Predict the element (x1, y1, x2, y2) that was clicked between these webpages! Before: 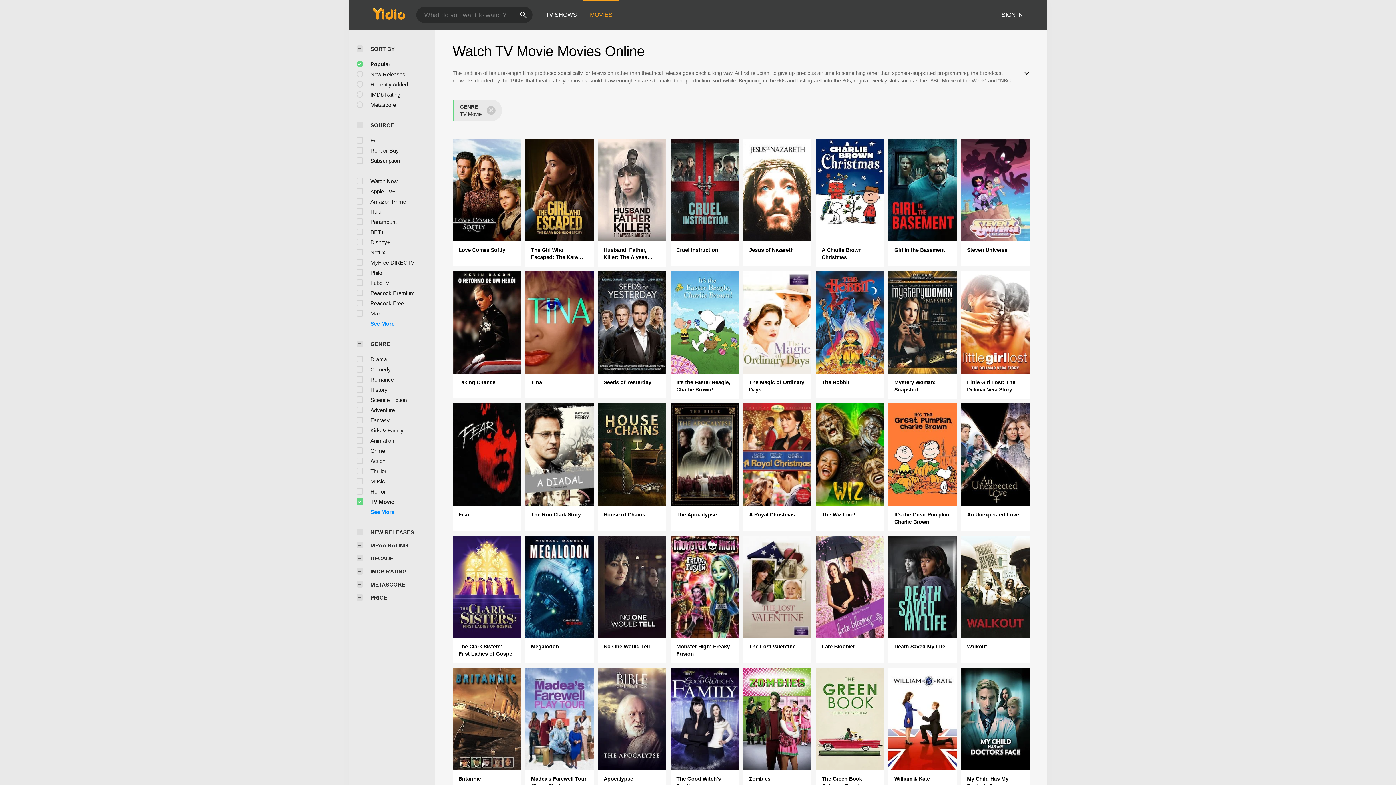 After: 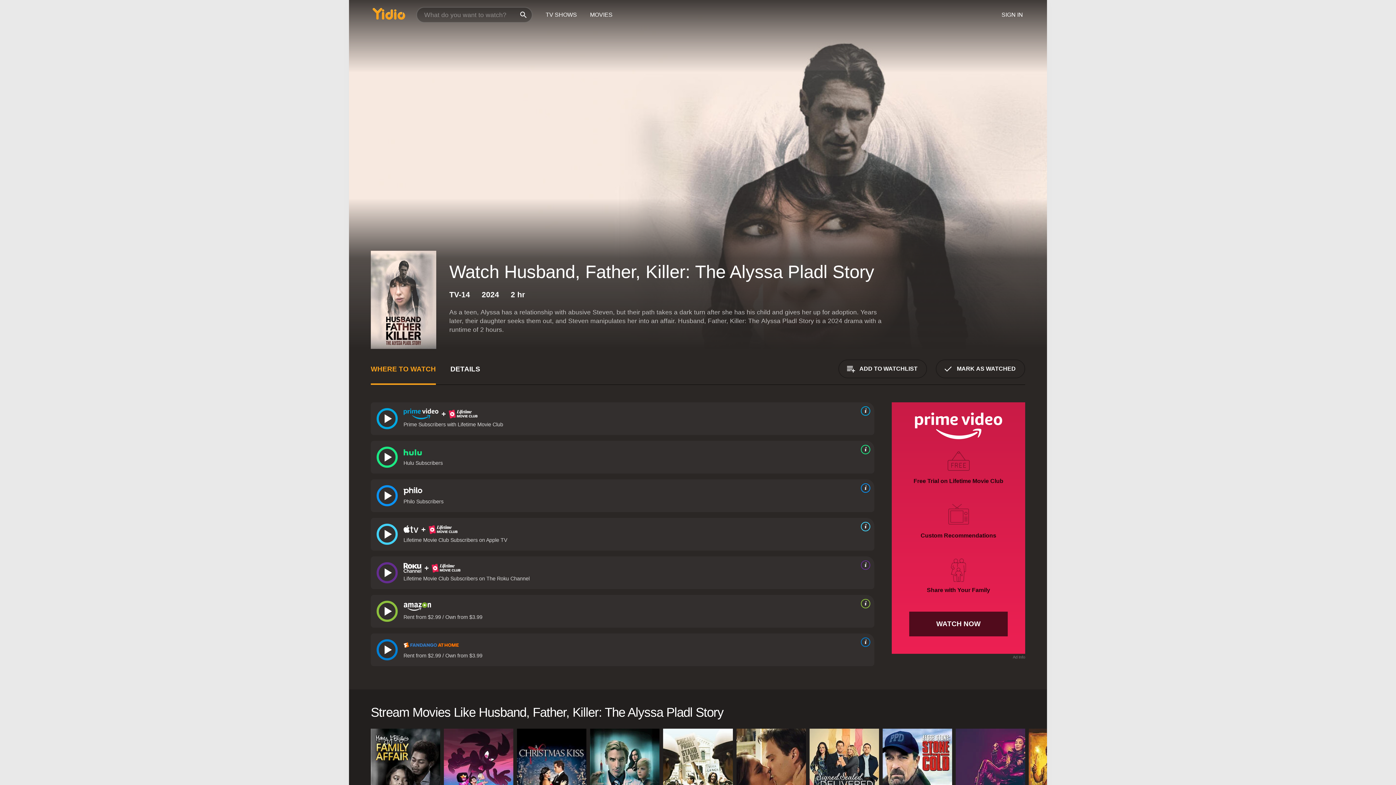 Action: label: Husband, Father, Killer: The Alyssa Pladl Story bbox: (598, 138, 666, 266)